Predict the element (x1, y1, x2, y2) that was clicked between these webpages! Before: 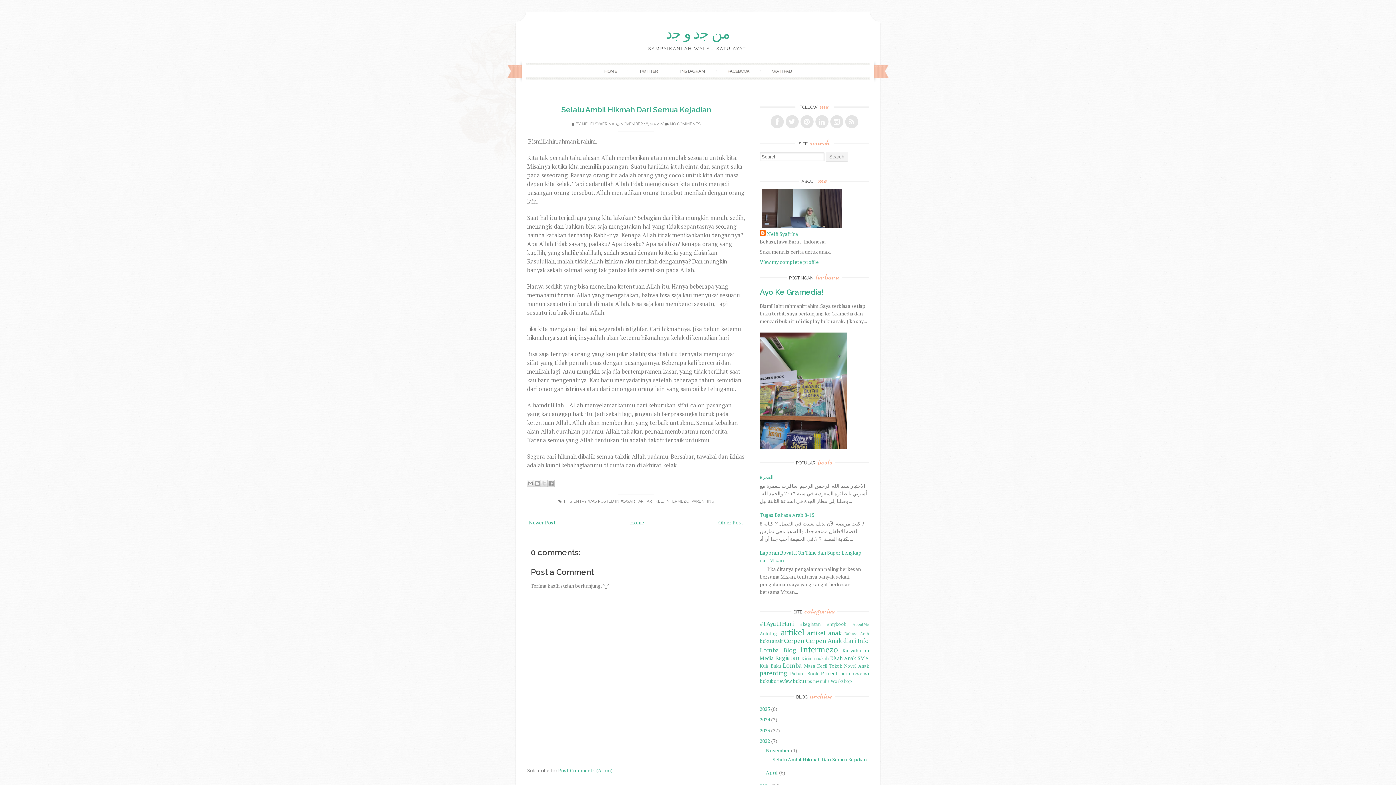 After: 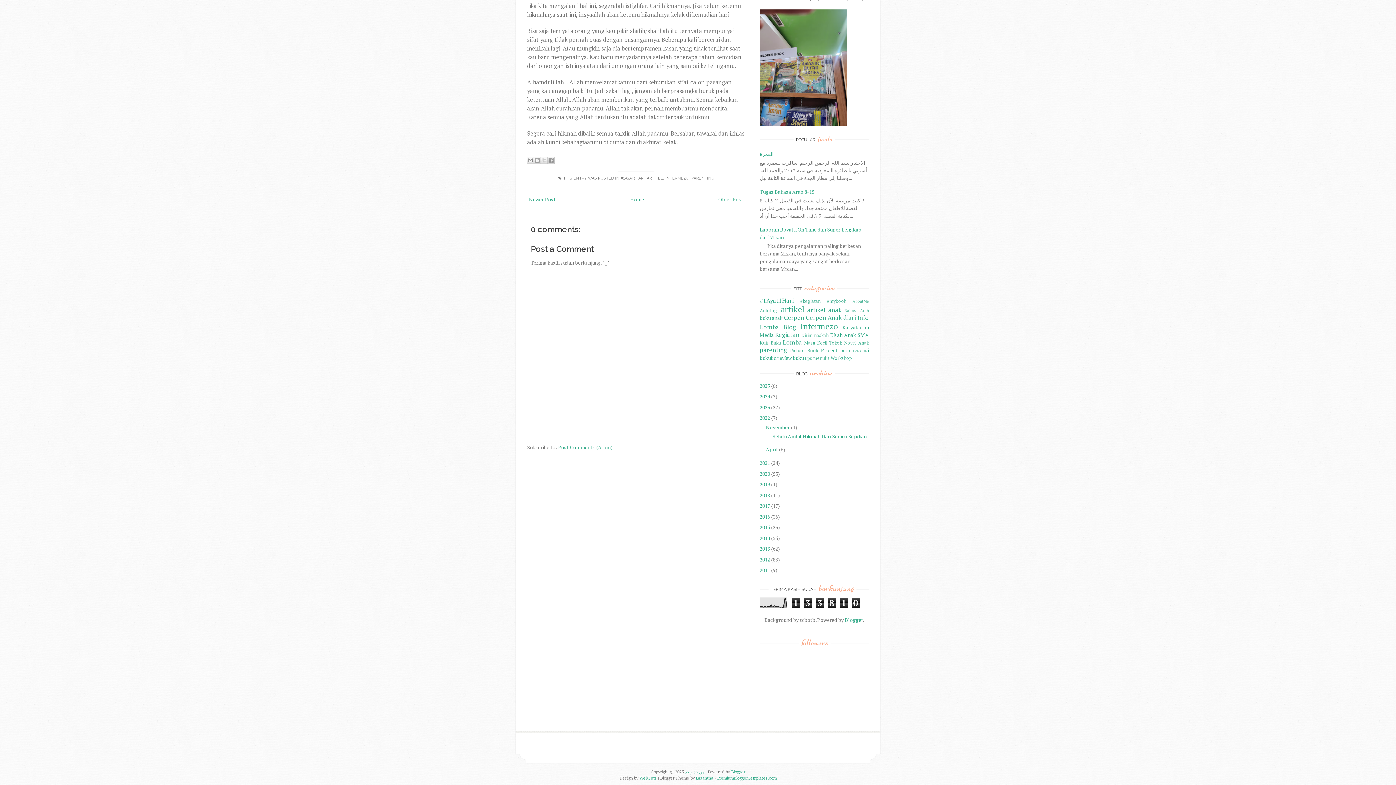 Action: label: NO COMMENTS bbox: (670, 121, 700, 126)